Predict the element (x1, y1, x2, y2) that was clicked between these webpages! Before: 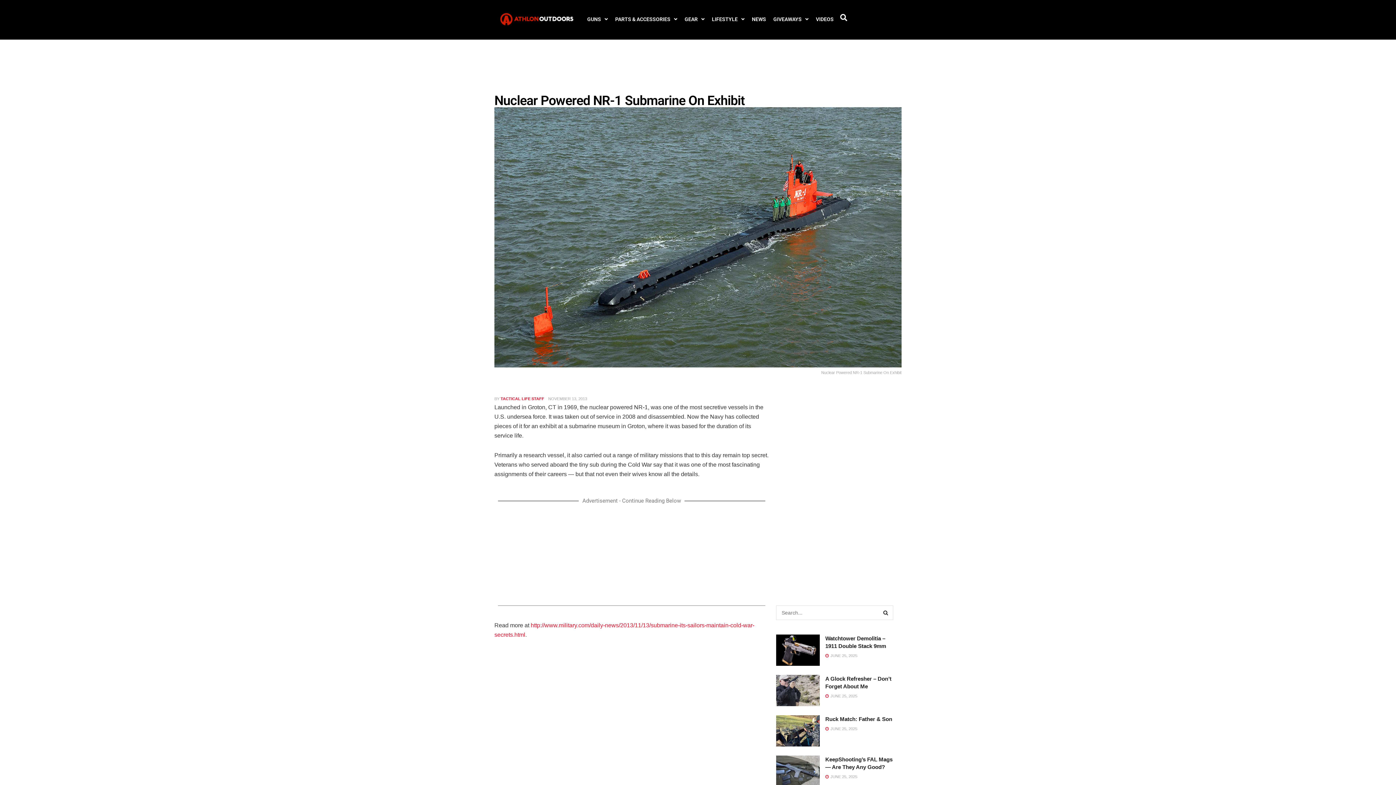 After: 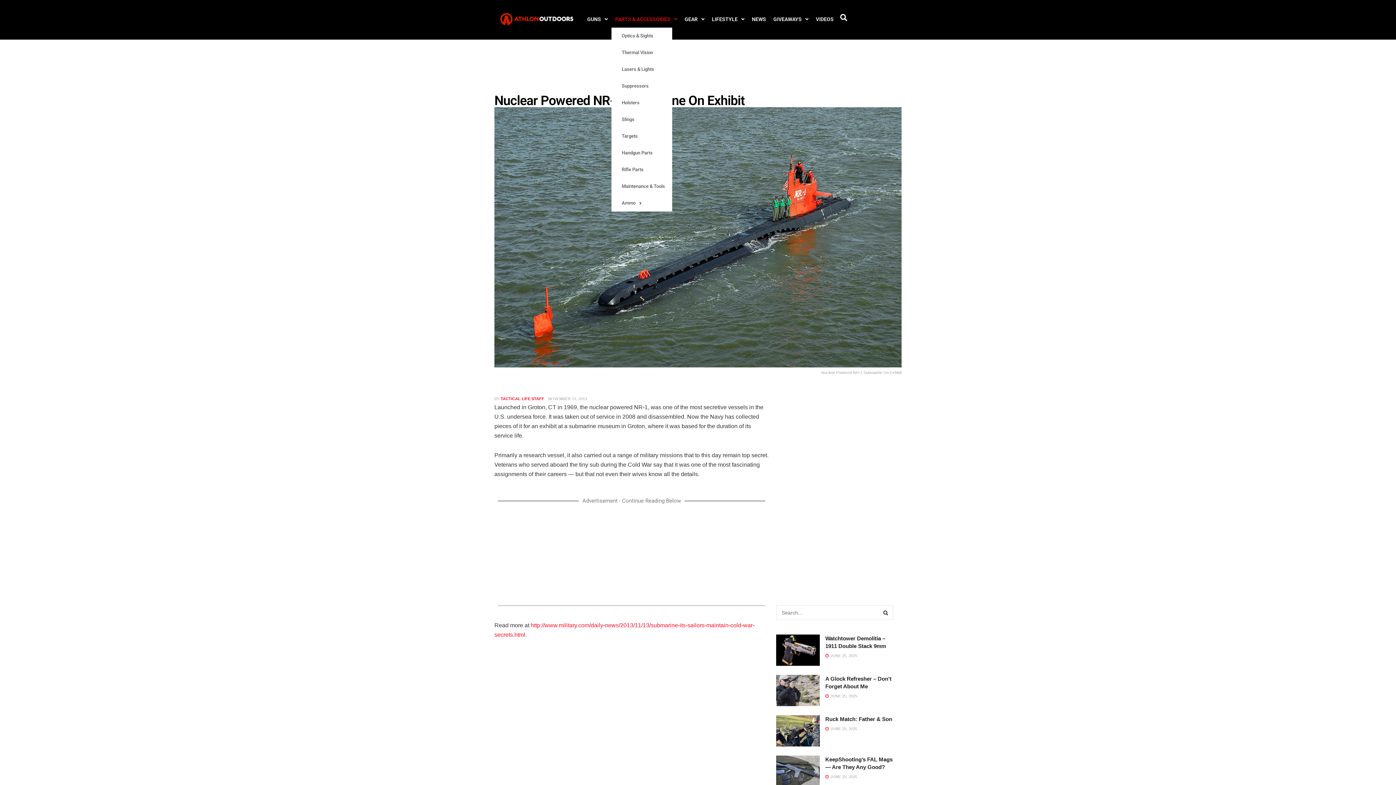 Action: label: PARTS & ACCESSORIES bbox: (611, 10, 681, 27)